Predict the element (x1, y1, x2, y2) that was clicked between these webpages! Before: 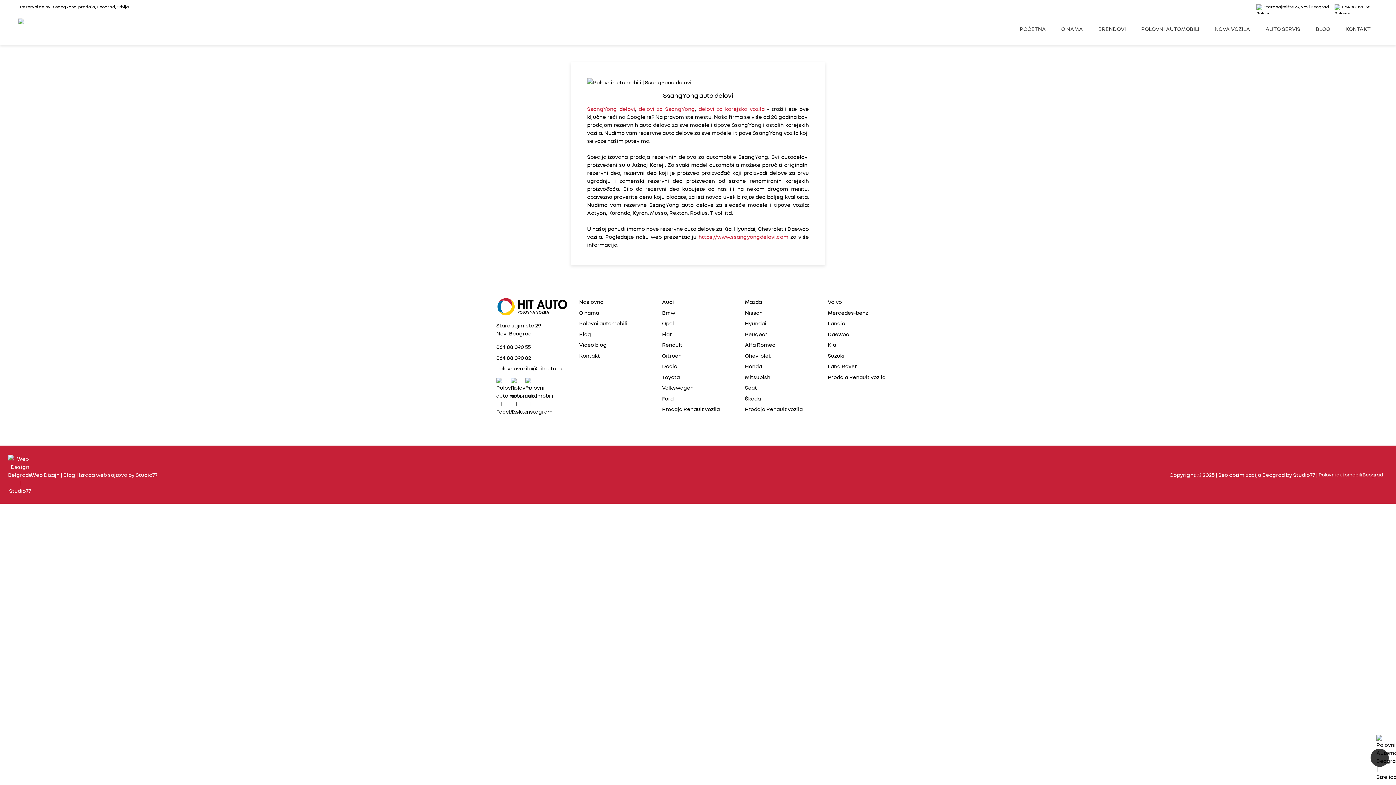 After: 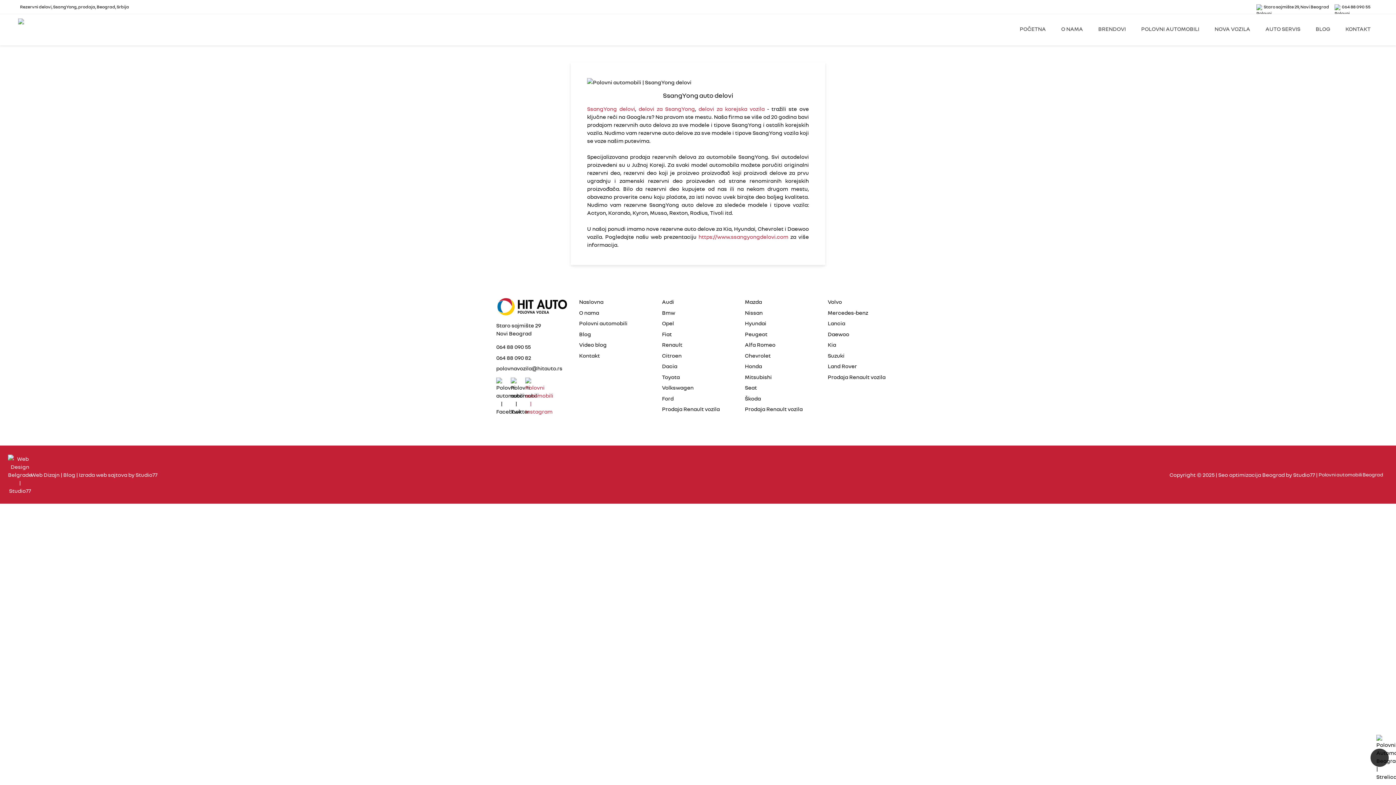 Action: bbox: (525, 377, 536, 388)